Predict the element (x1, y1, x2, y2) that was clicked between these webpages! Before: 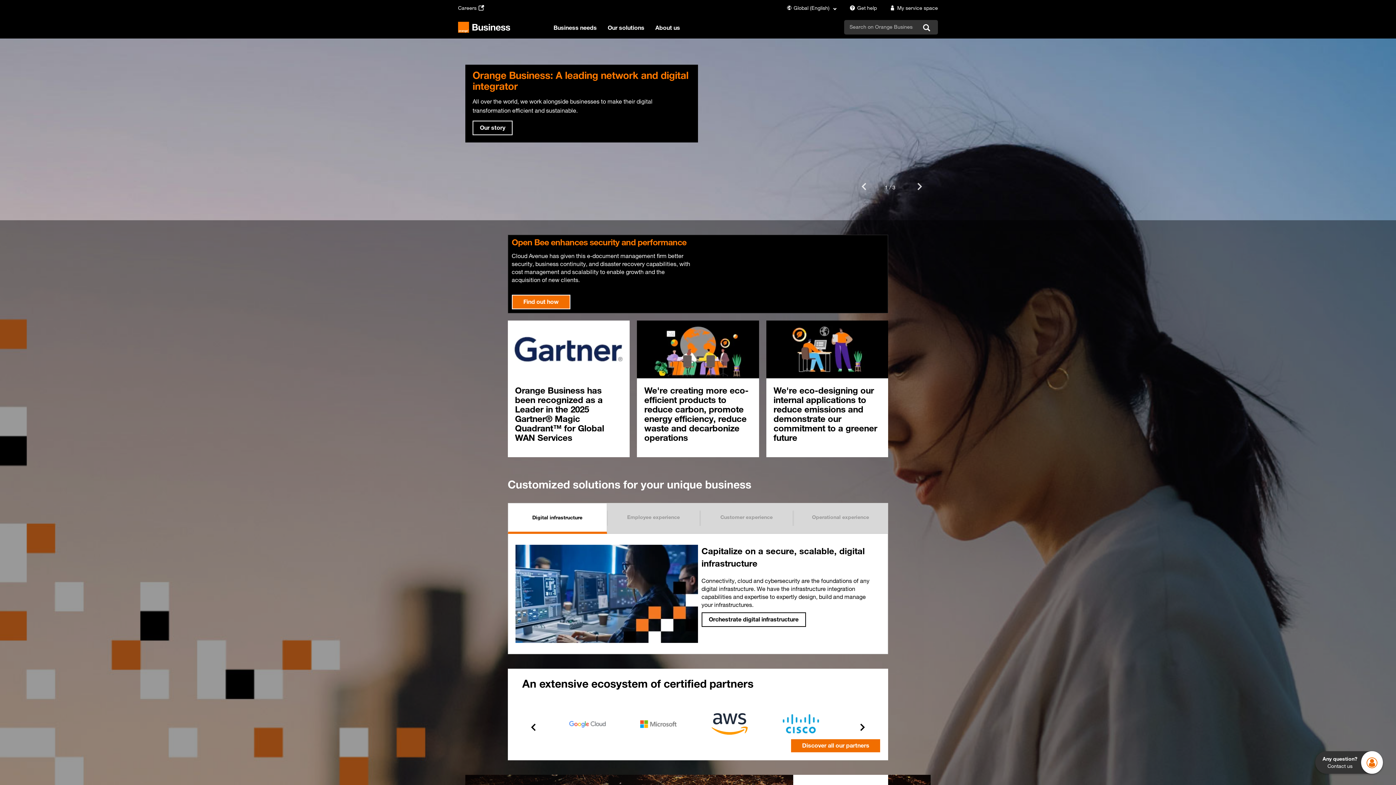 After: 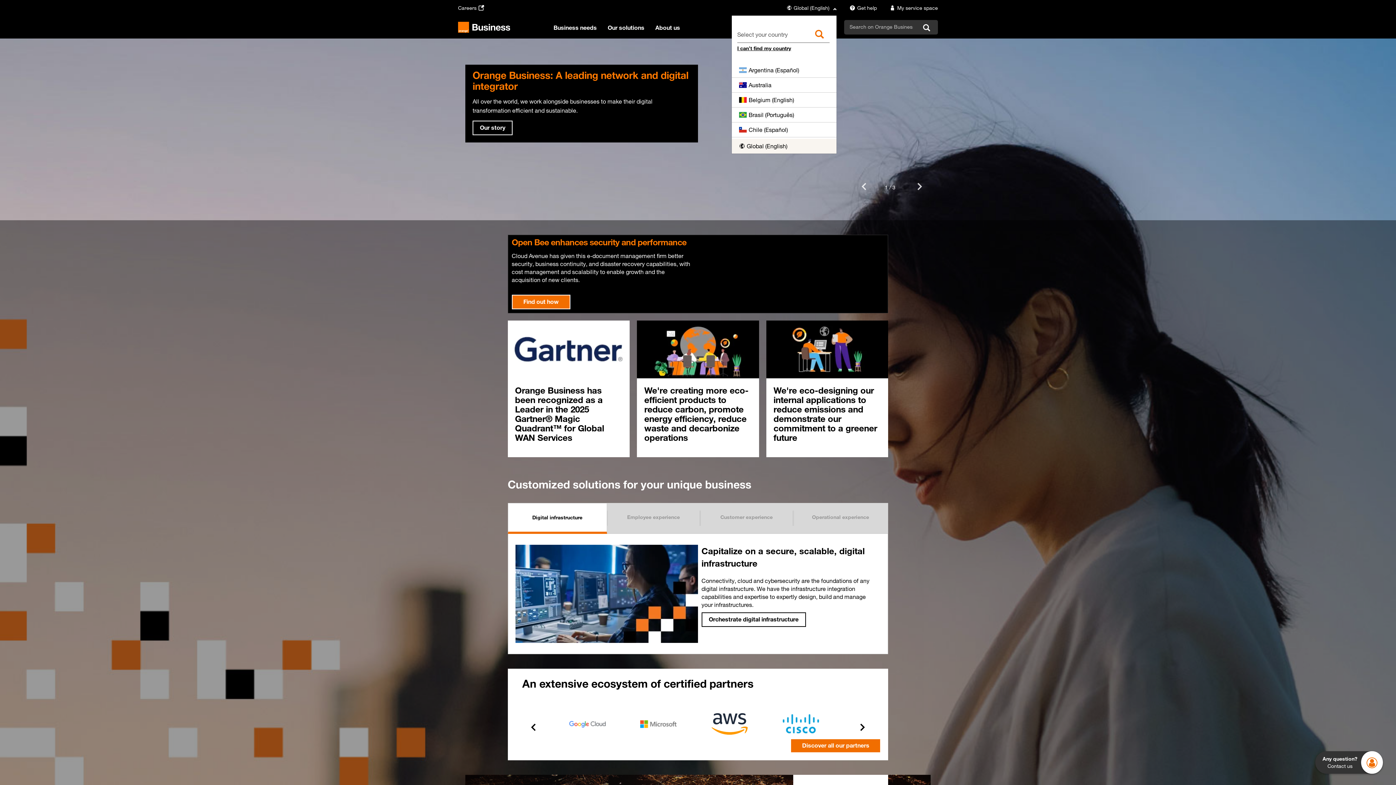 Action: bbox: (786, 4, 837, 11) label: Global (English)